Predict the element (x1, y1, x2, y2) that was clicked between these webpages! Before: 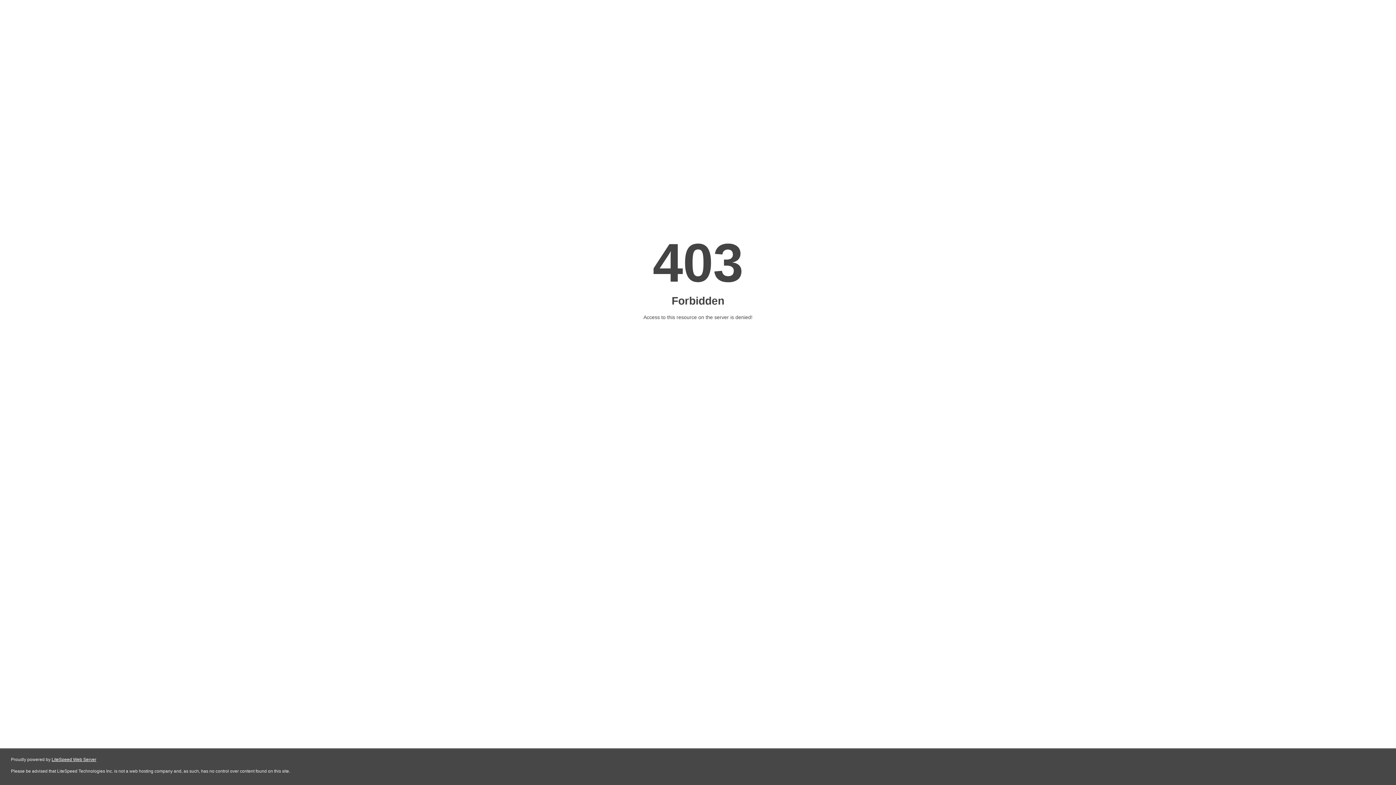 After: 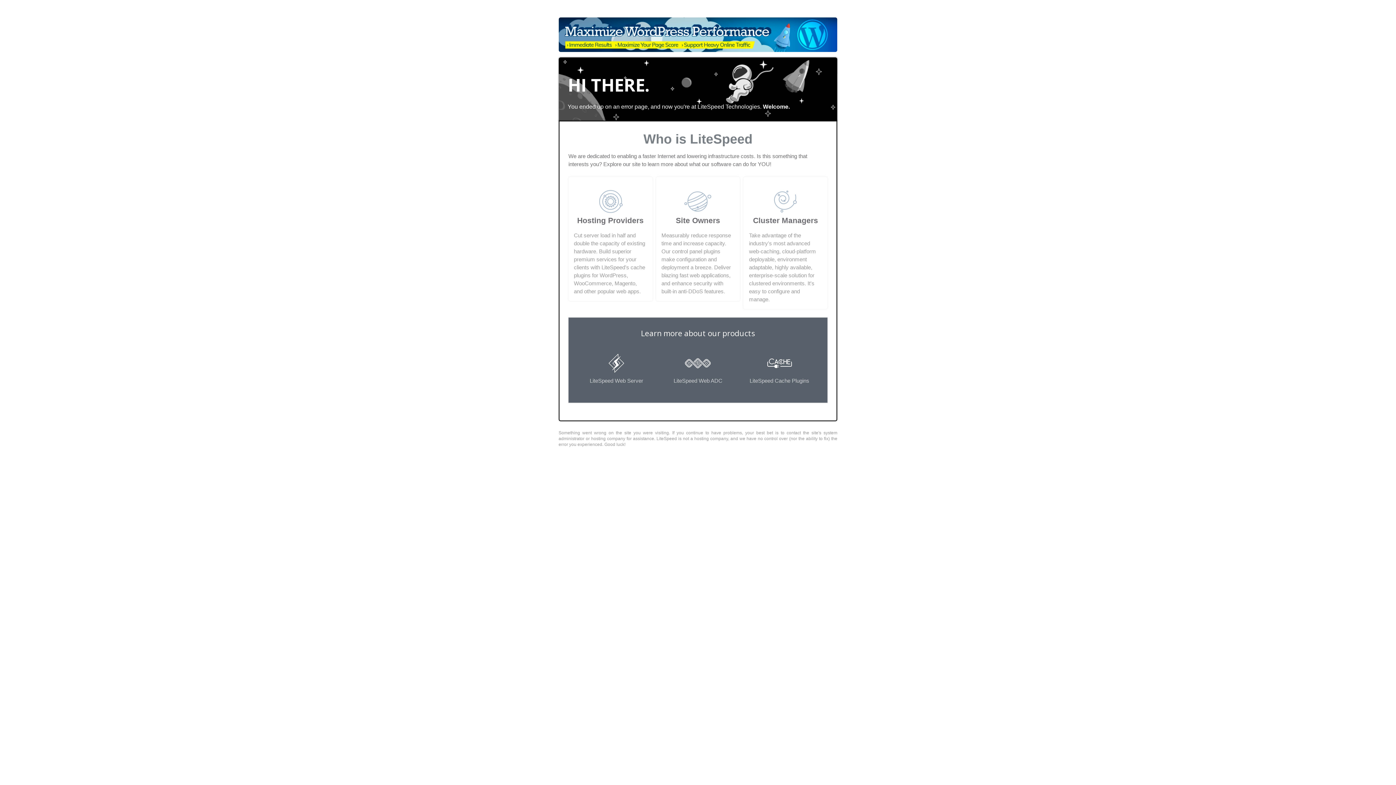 Action: bbox: (51, 757, 96, 762) label: LiteSpeed Web Server